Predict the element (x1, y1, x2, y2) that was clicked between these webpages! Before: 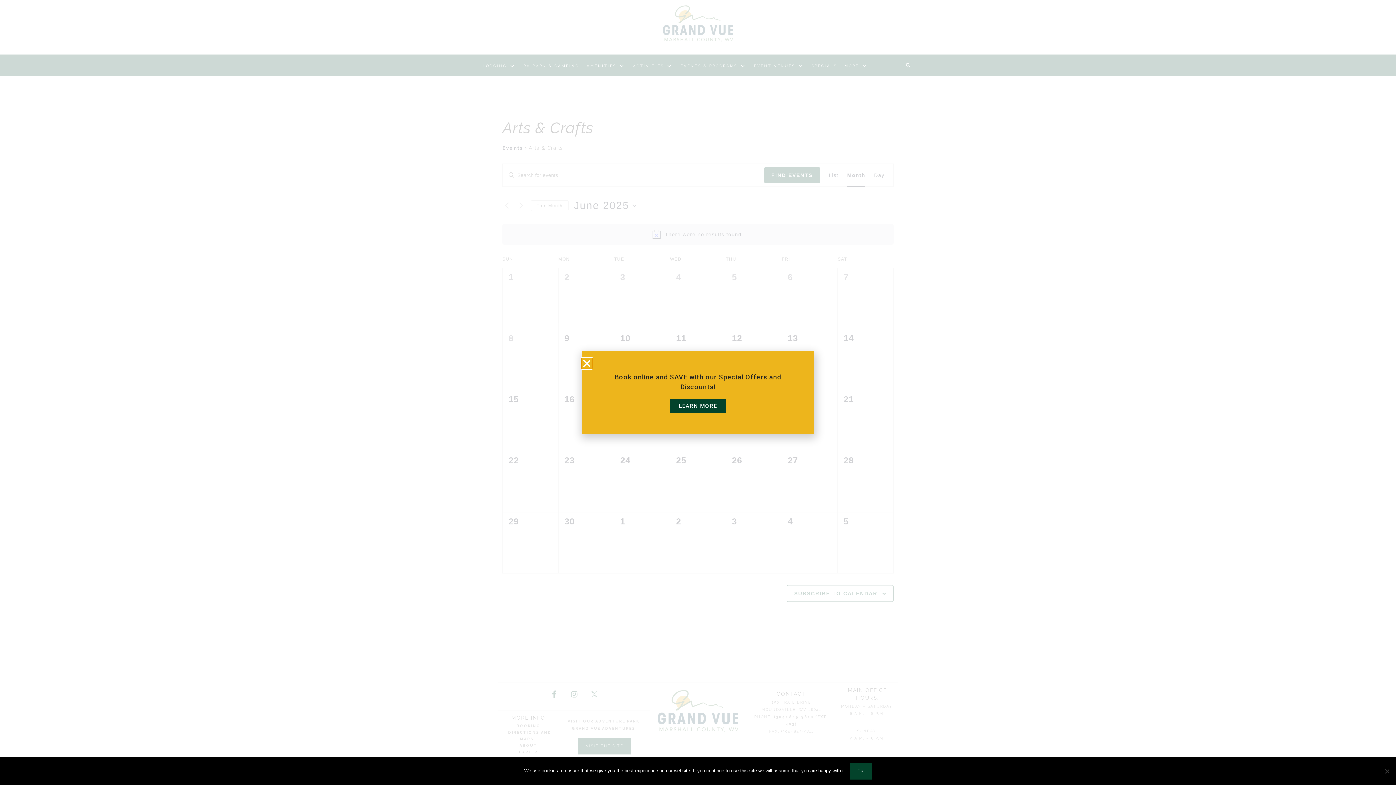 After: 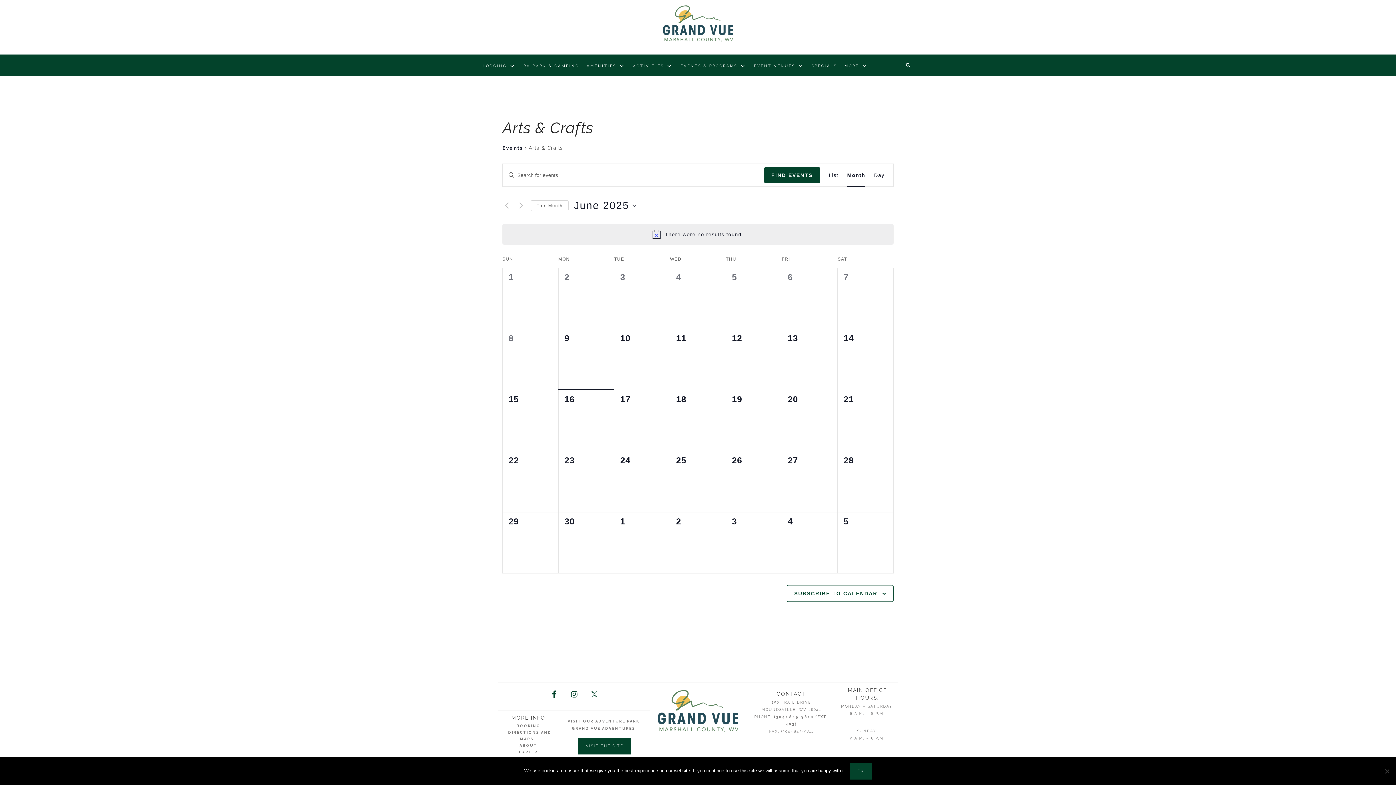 Action: bbox: (581, 358, 592, 368) label: Close